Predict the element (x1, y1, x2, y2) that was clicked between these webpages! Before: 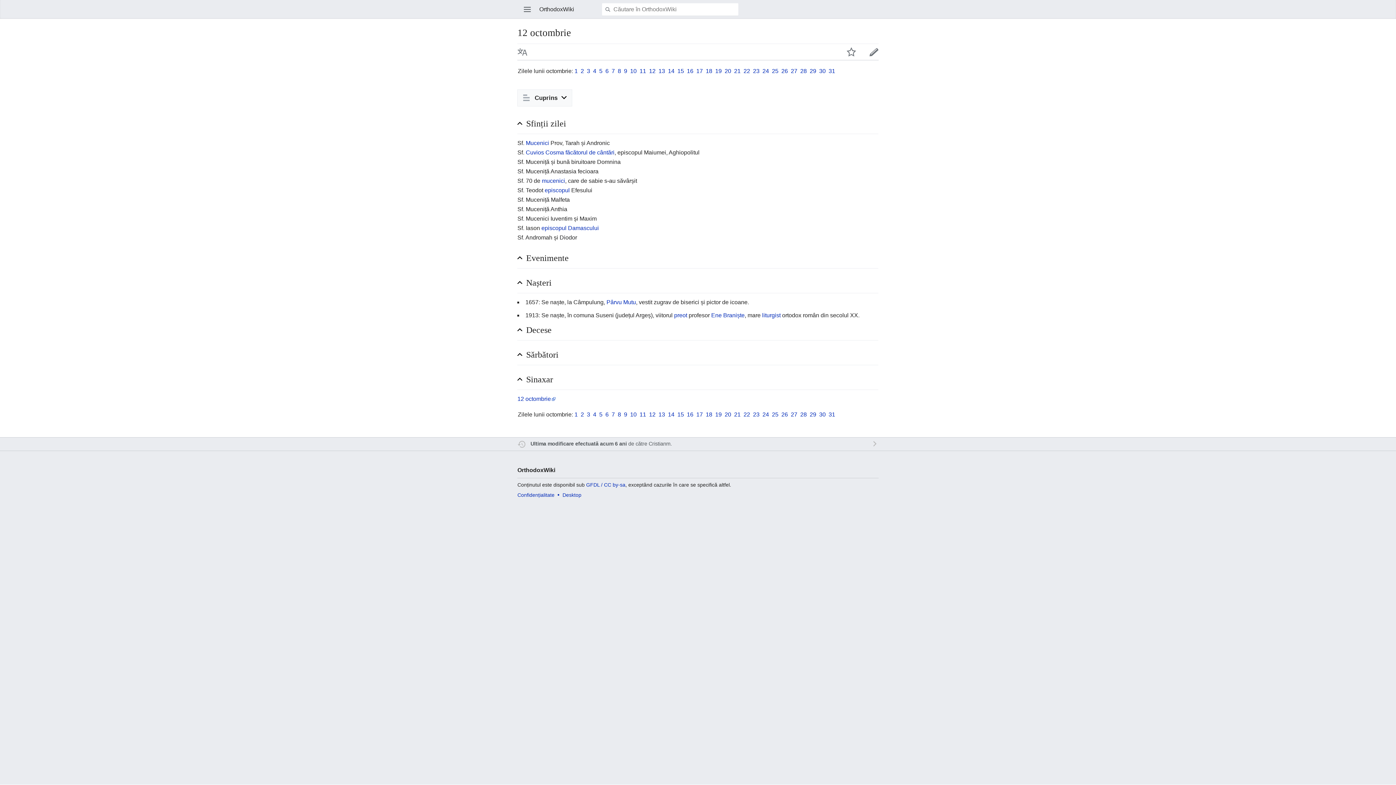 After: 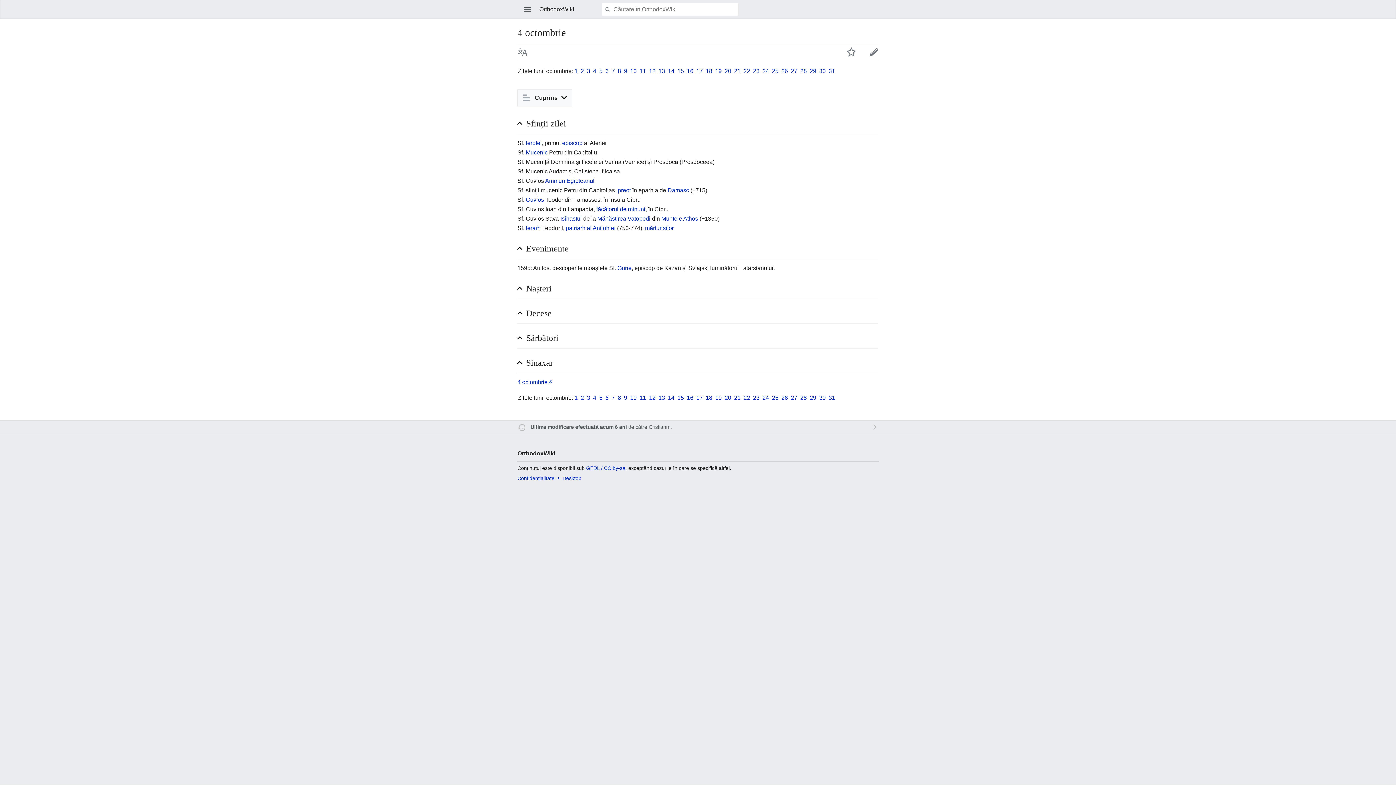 Action: label: 4 bbox: (593, 67, 596, 74)